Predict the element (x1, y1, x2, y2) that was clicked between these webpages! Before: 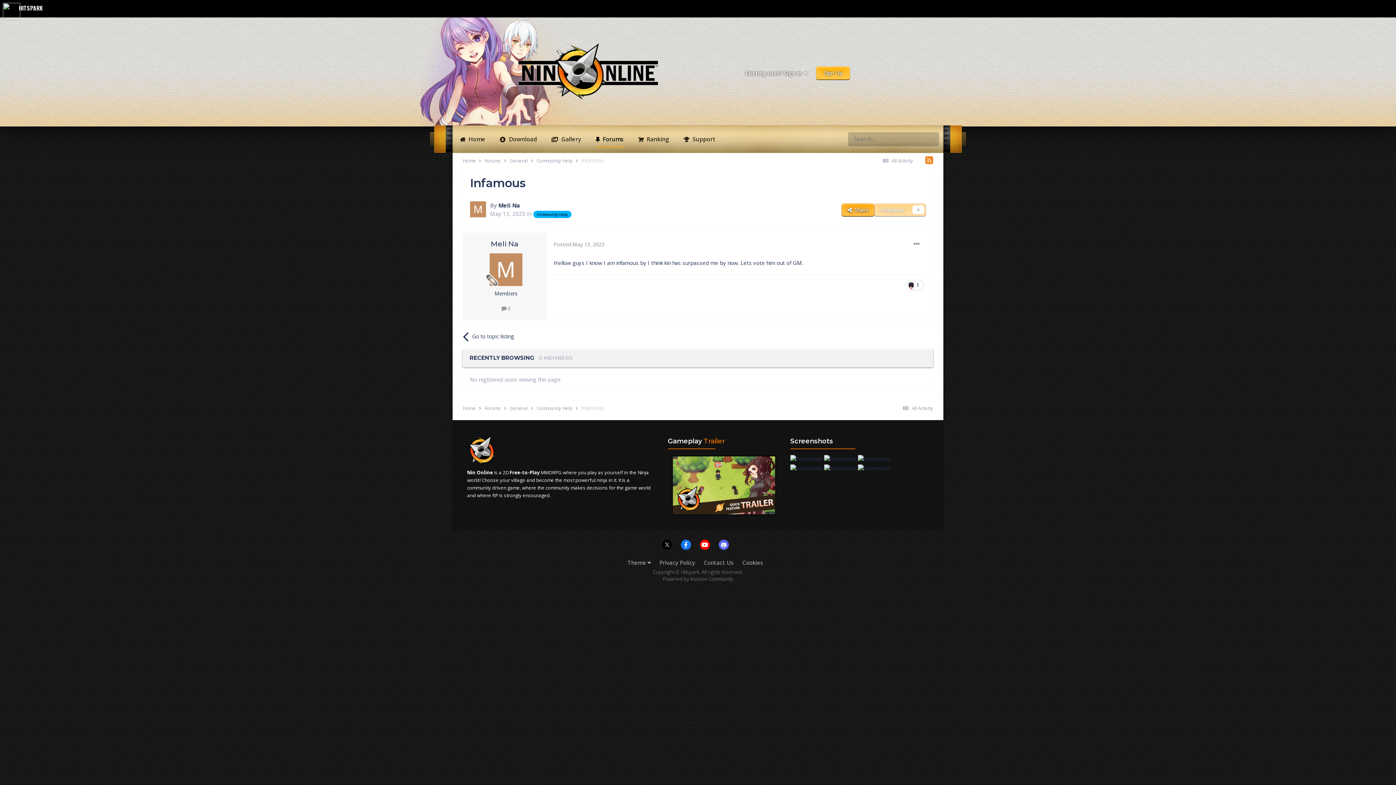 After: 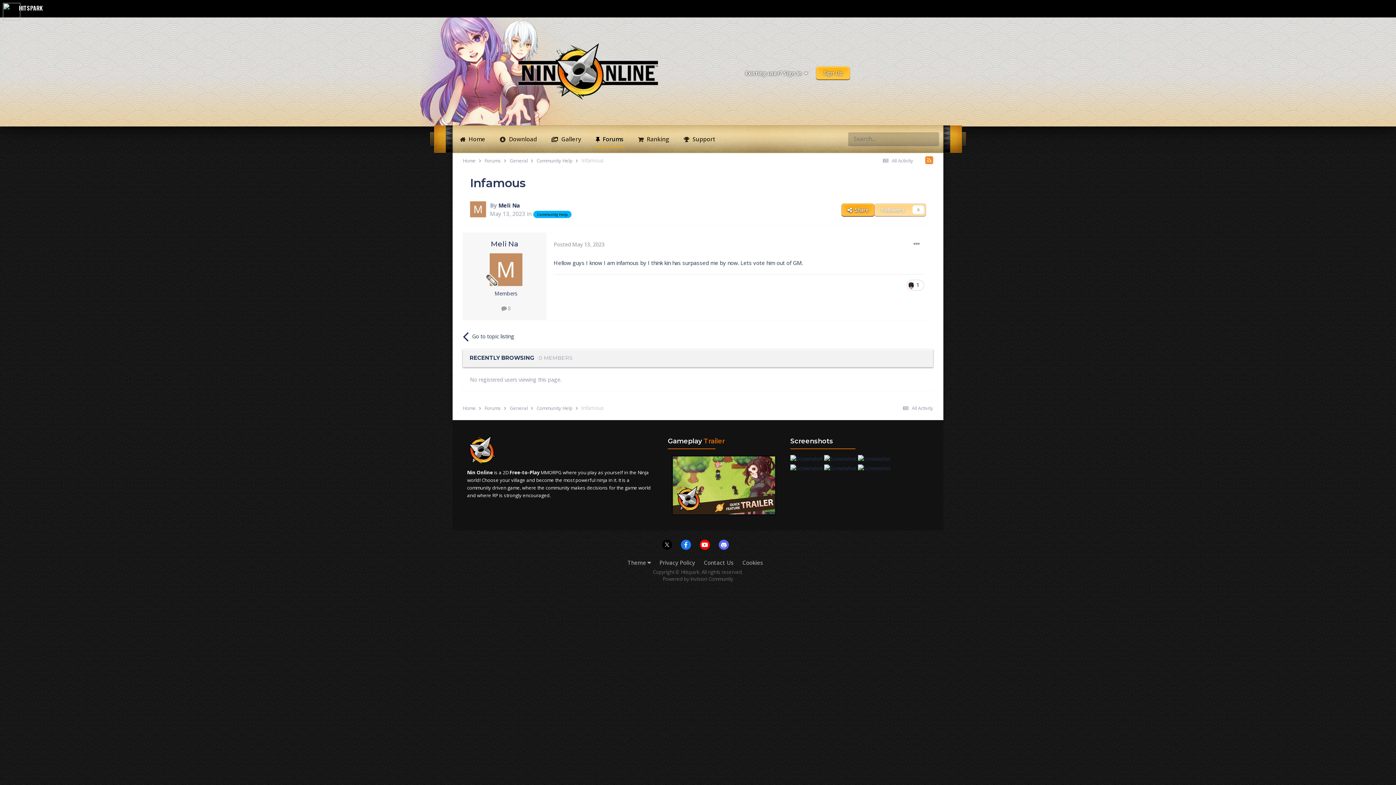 Action: label: Posted May 13, 2023 bbox: (553, 241, 604, 247)